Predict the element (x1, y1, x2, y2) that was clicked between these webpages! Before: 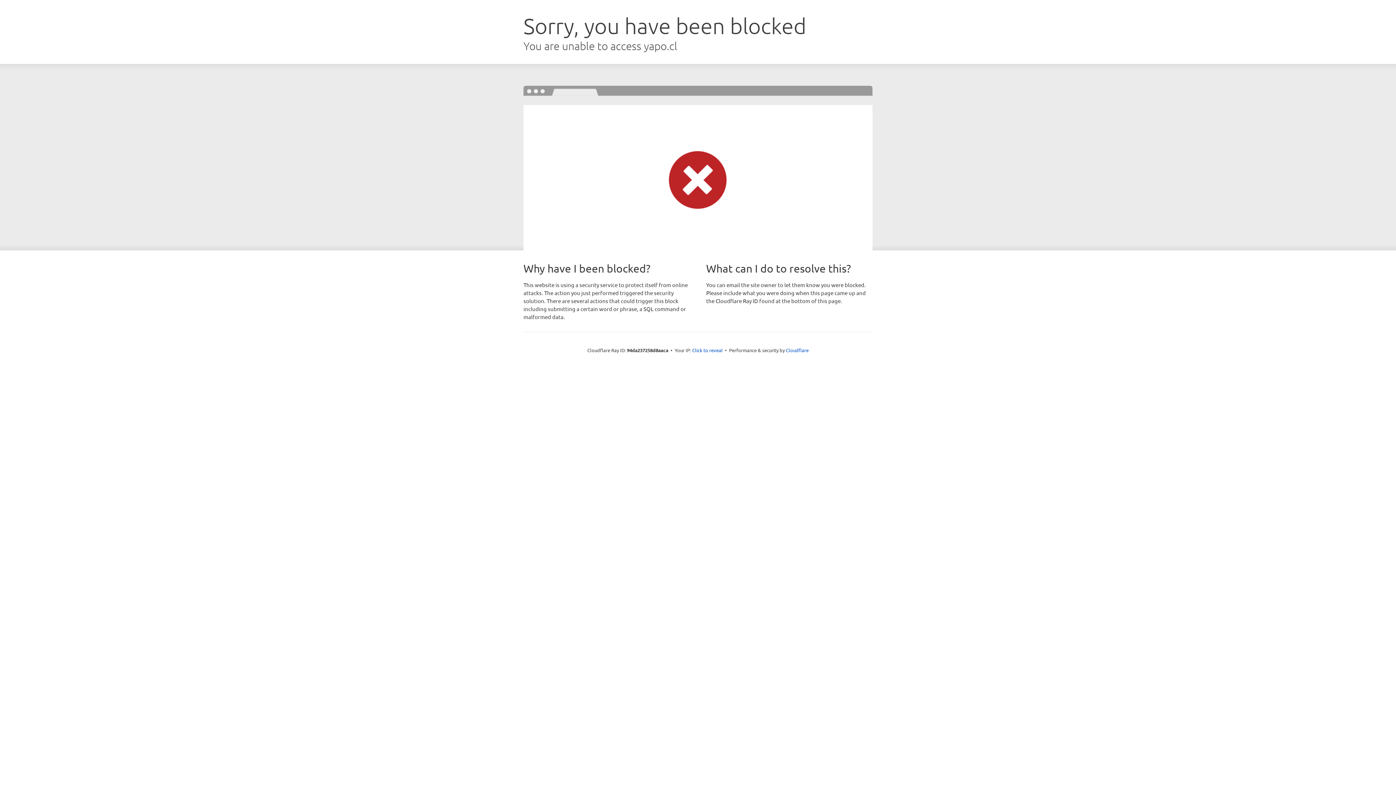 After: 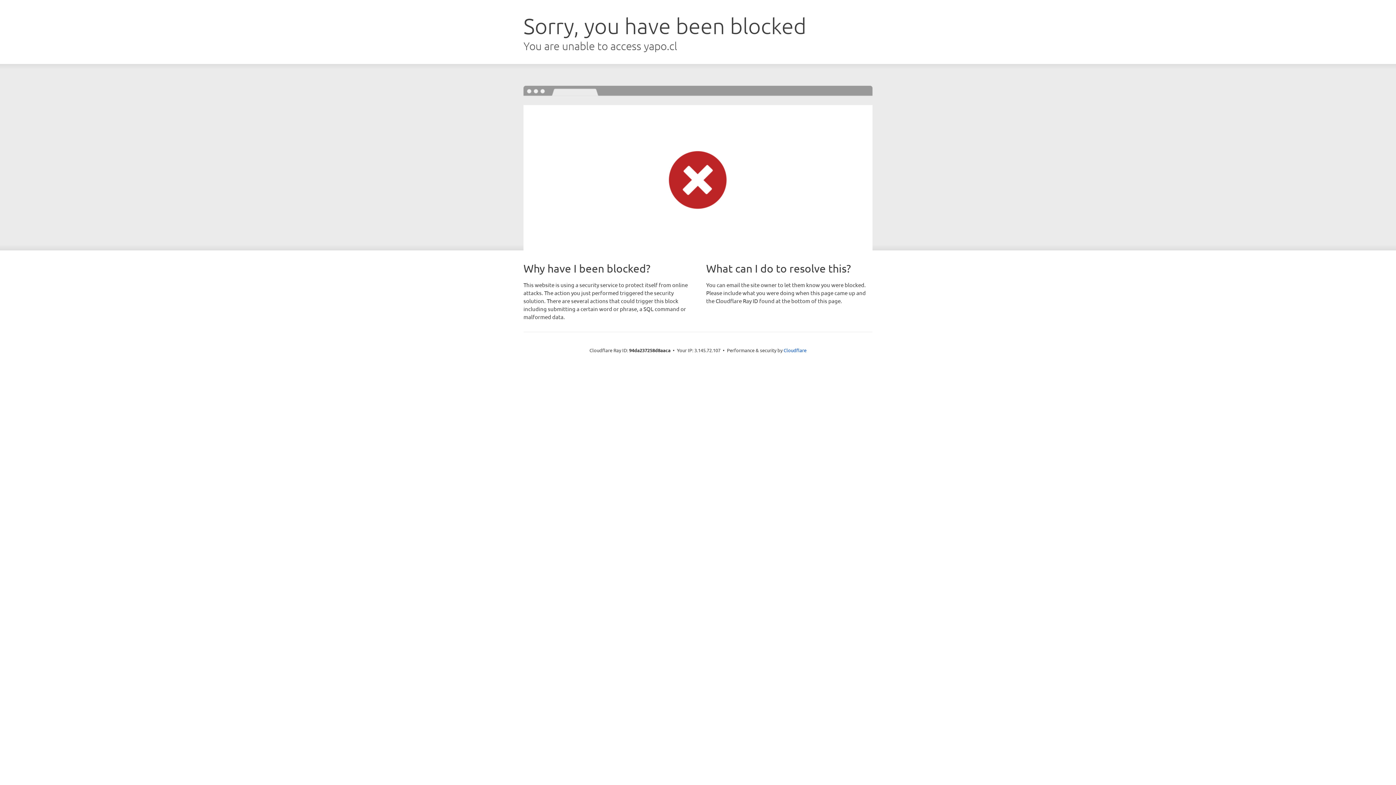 Action: label: Click to reveal bbox: (692, 346, 722, 353)